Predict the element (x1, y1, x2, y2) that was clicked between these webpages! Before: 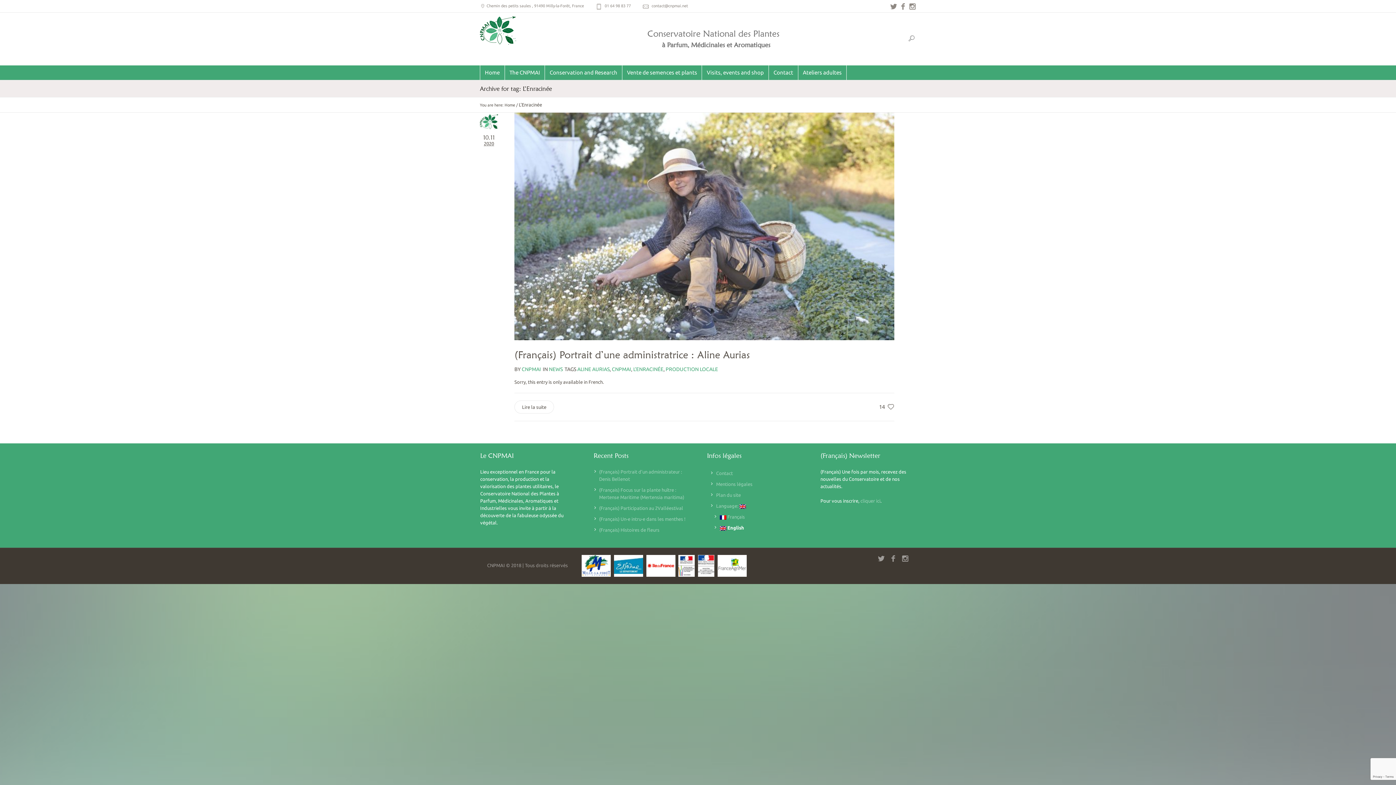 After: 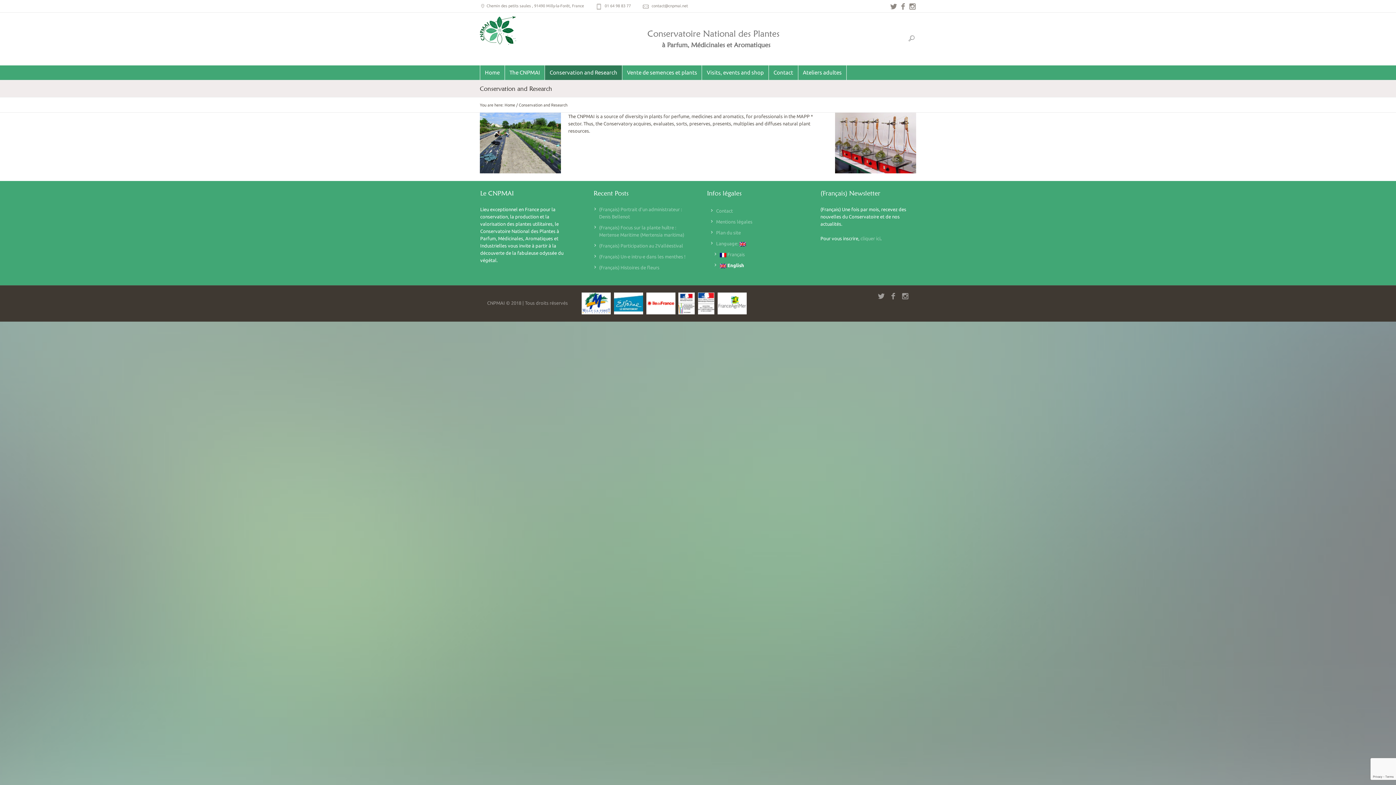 Action: bbox: (545, 65, 622, 80) label: Conservation and Research